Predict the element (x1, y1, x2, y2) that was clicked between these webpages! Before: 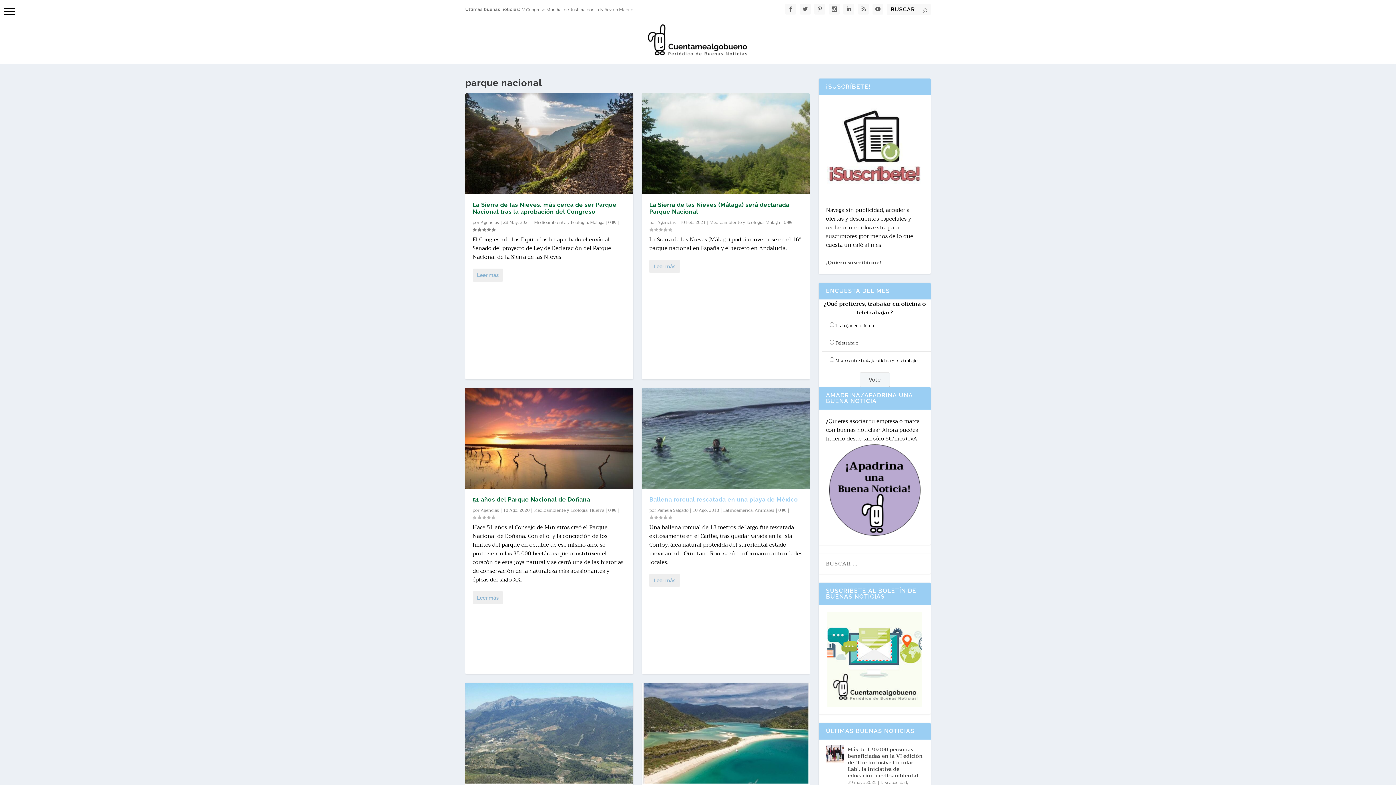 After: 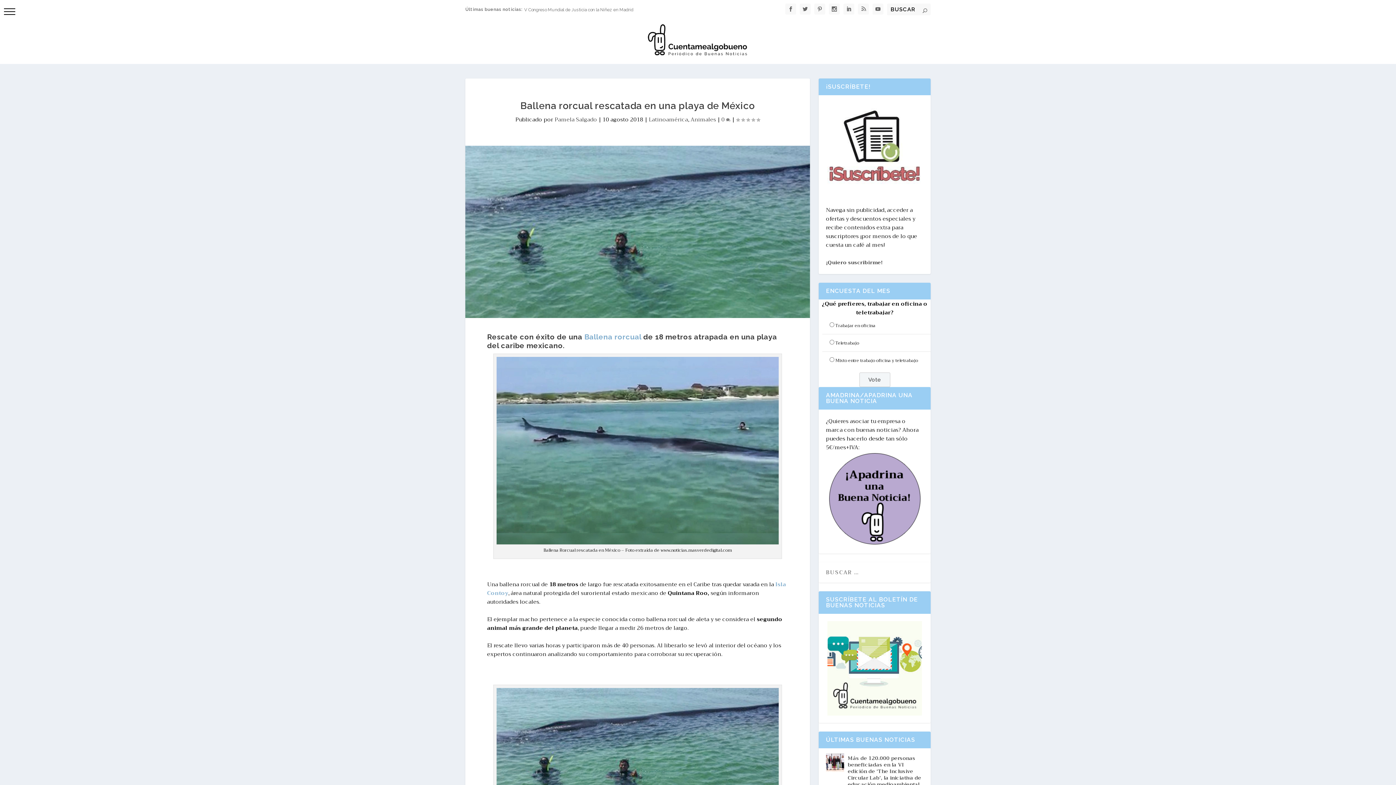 Action: label: Ballena rorcual rescatada en una playa de México bbox: (649, 496, 798, 503)